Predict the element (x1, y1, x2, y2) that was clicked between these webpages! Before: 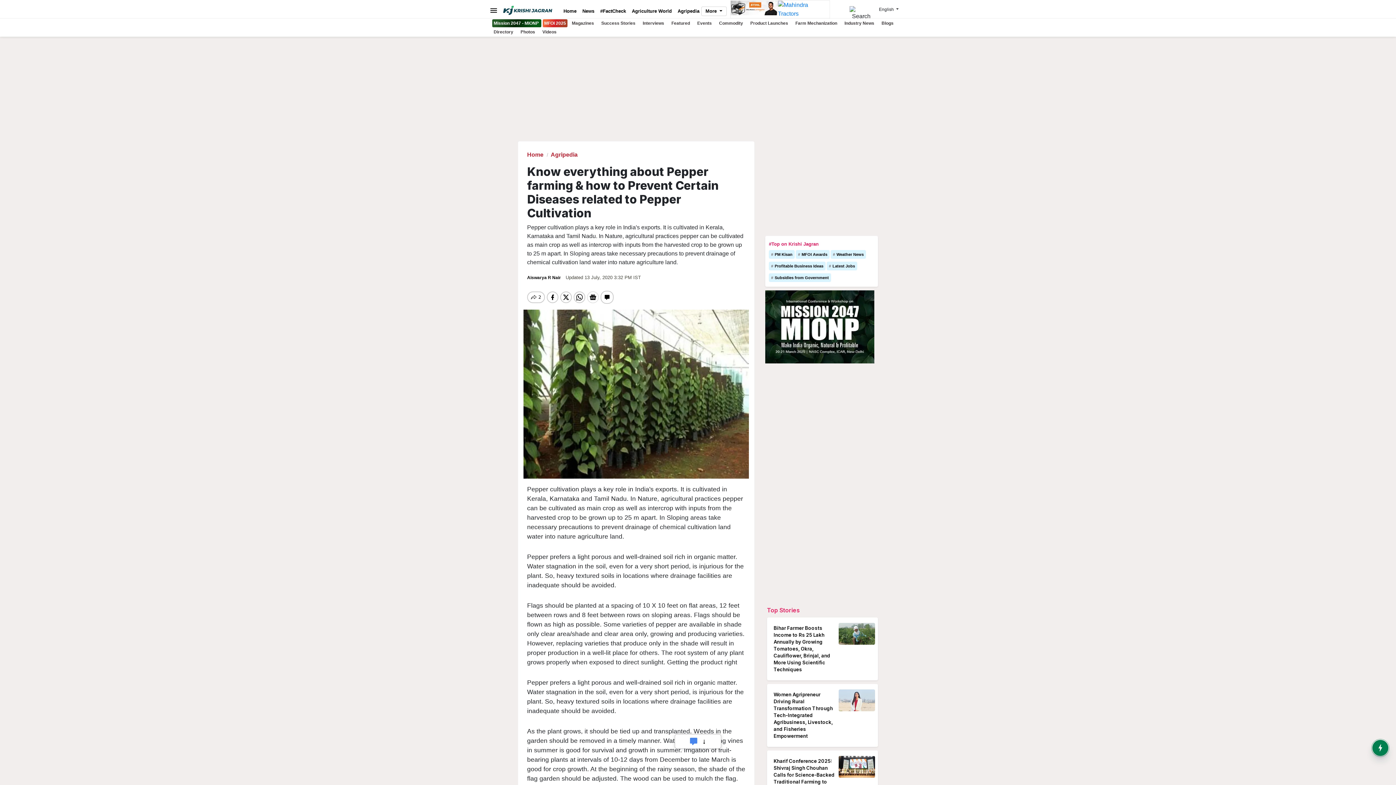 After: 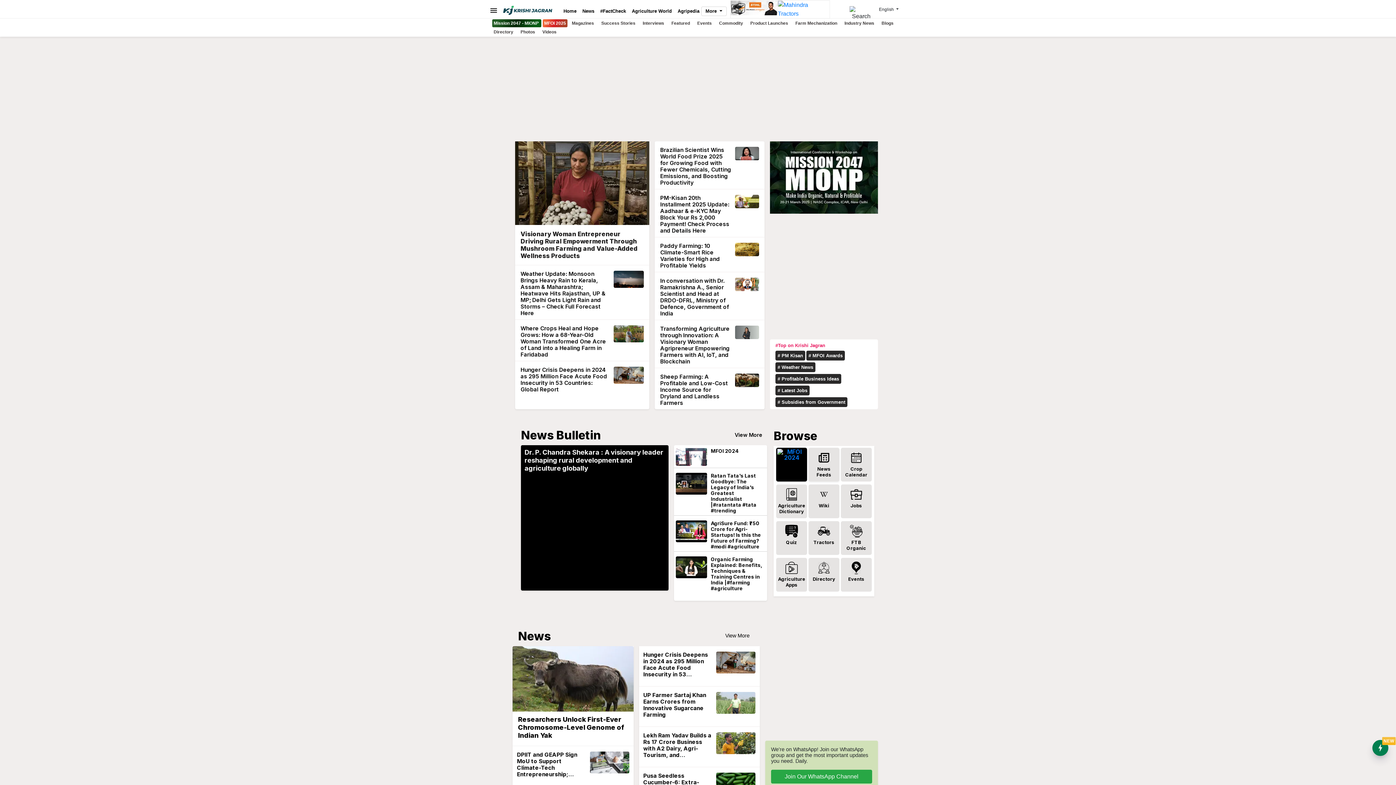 Action: bbox: (500, 5, 560, 14)